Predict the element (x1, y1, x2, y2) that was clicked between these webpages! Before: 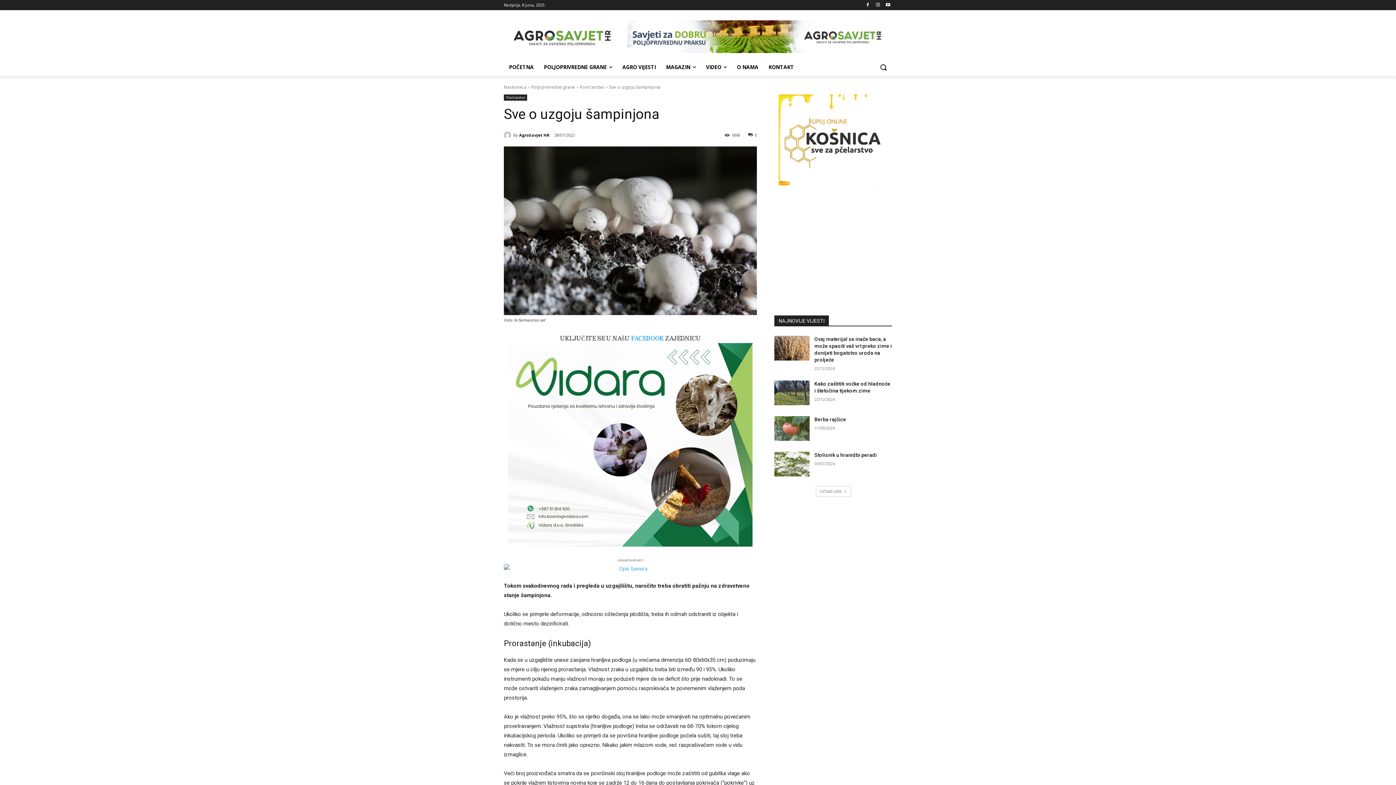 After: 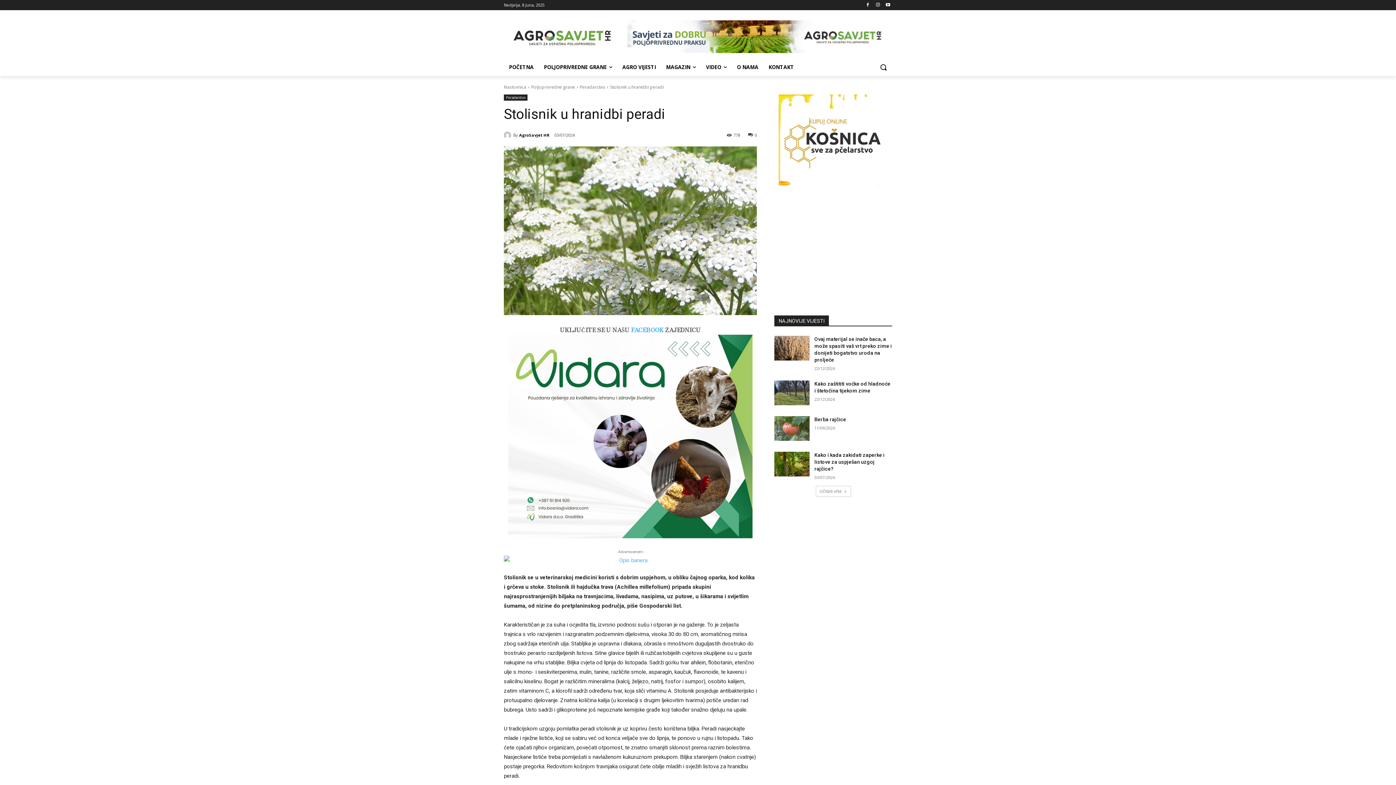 Action: bbox: (774, 452, 809, 476)